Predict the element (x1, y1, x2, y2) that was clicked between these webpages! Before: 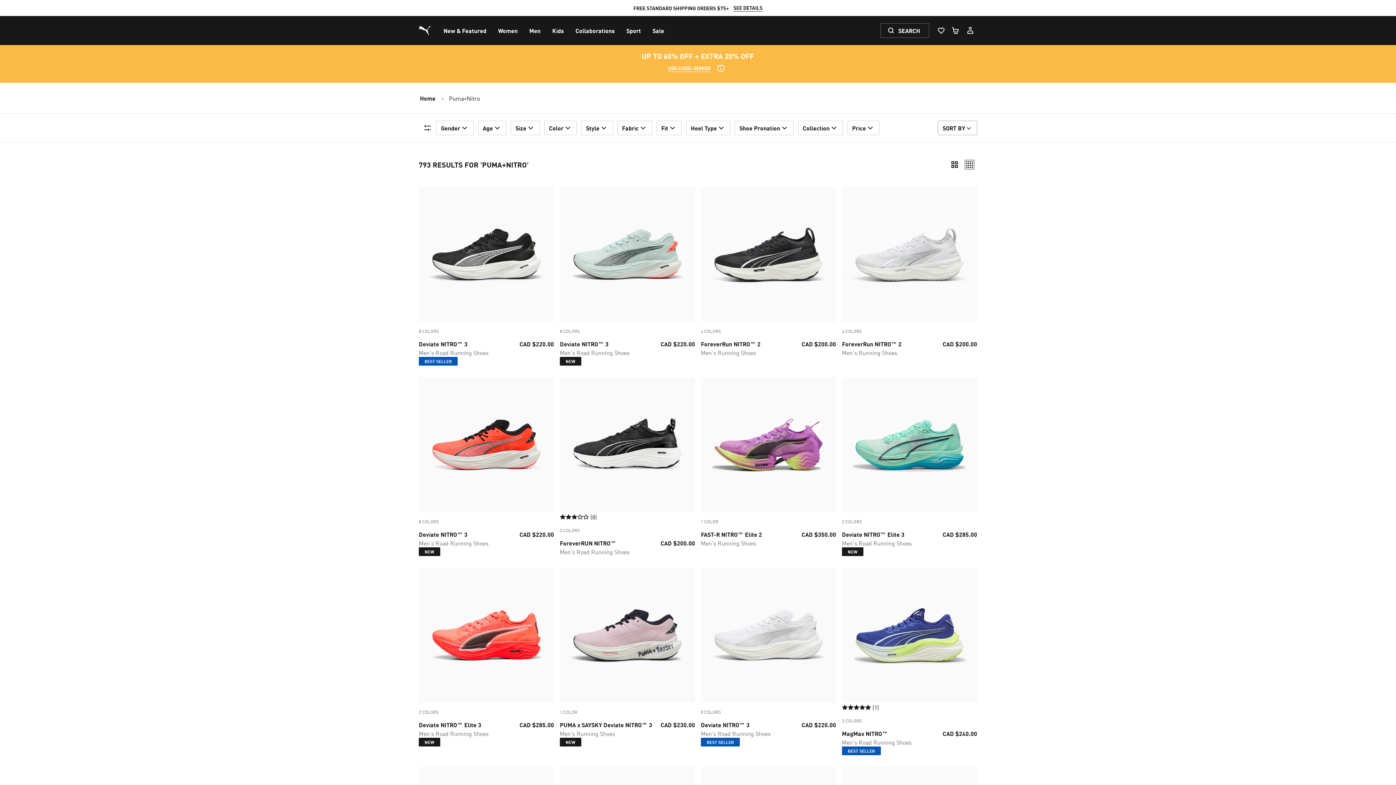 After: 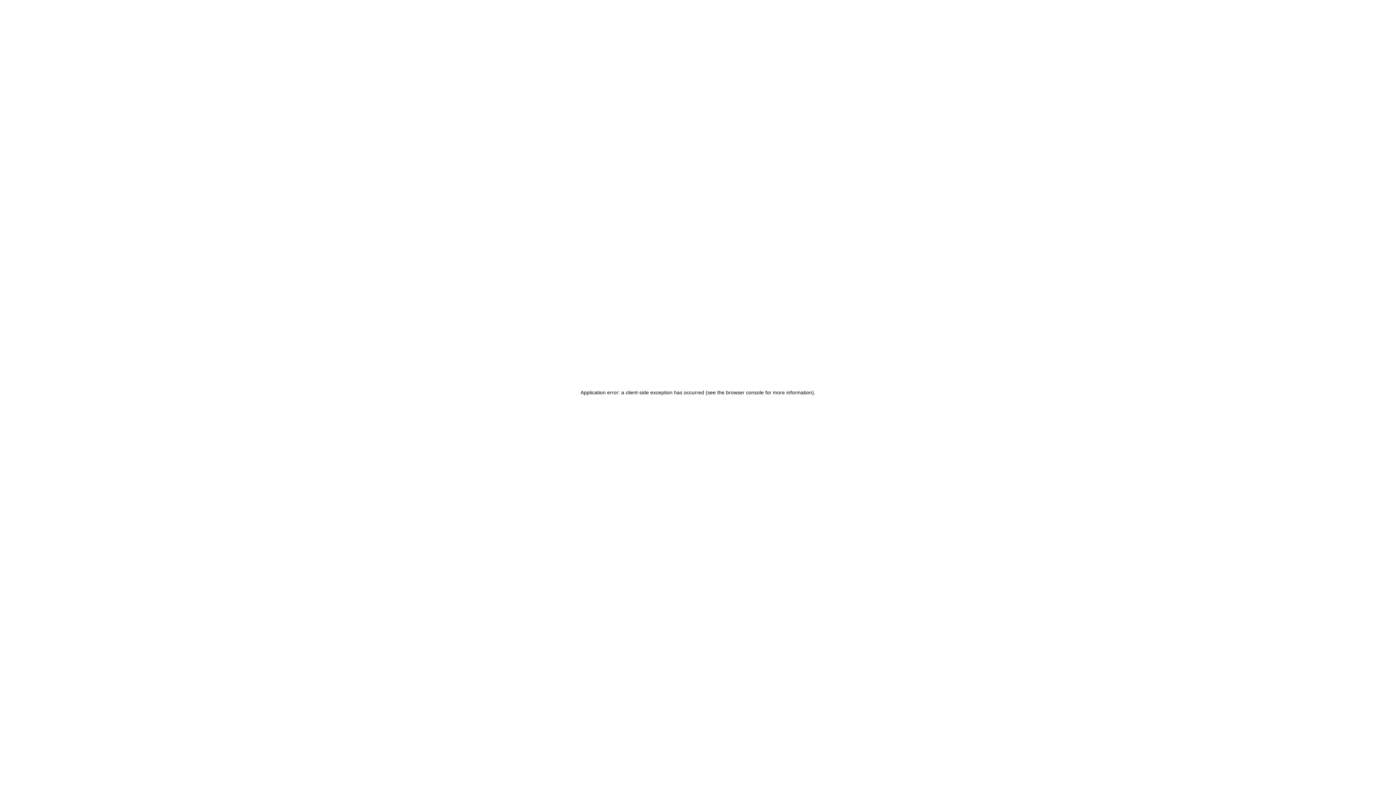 Action: label: Go to FAST-R NITRO™ Elite 2 Men's Running Shoes Pure Magenta-Yellow Alert bbox: (701, 377, 836, 547)